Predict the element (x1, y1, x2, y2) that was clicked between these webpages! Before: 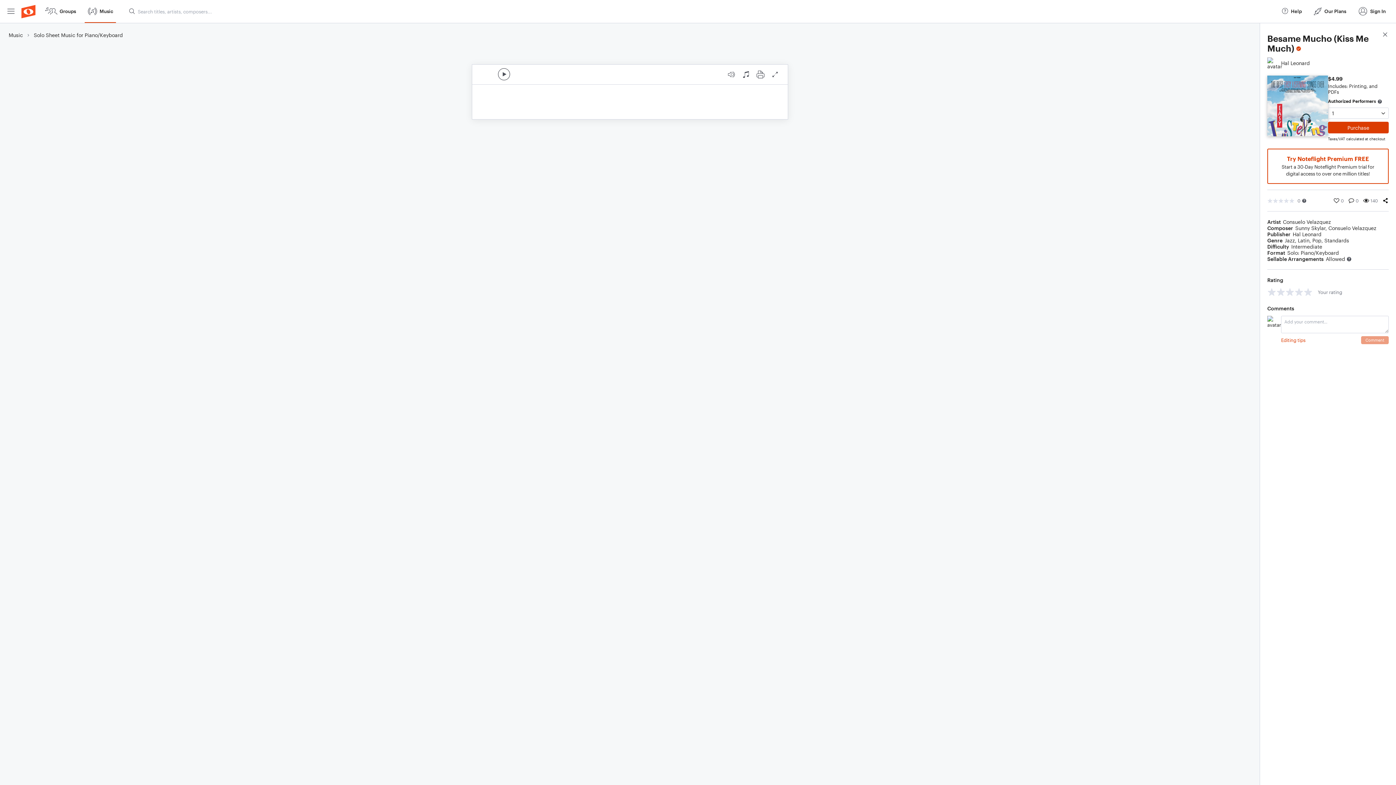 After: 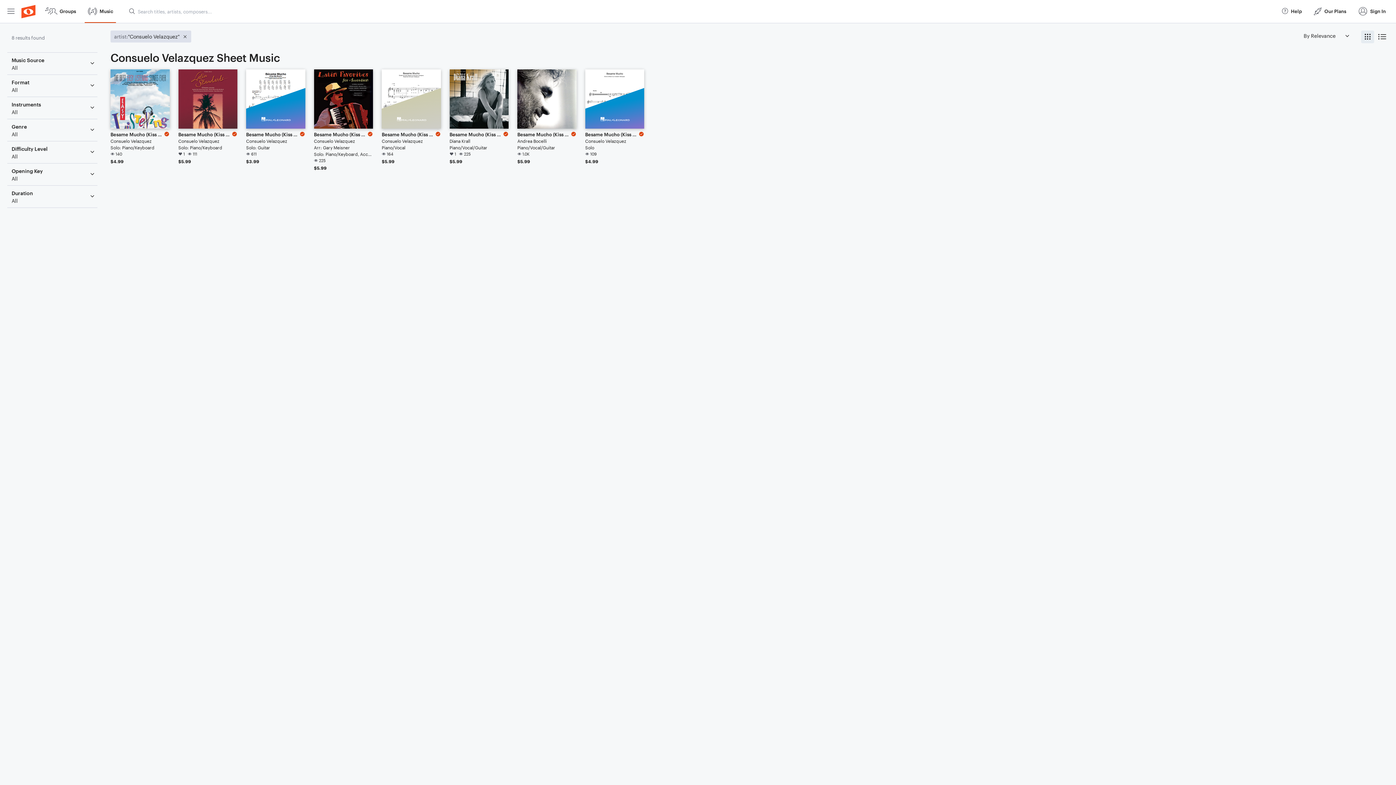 Action: bbox: (1283, 218, 1331, 225) label: Consuelo Velazquez